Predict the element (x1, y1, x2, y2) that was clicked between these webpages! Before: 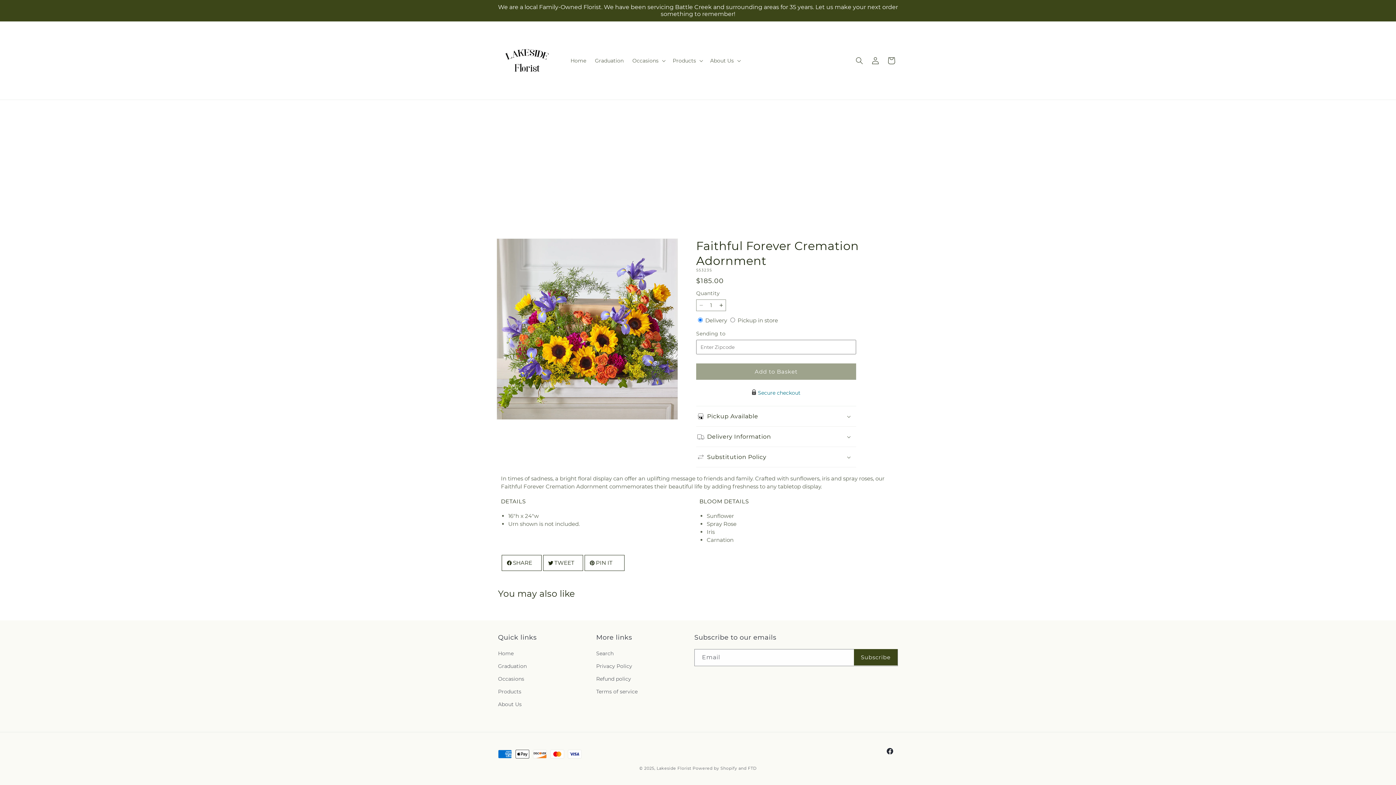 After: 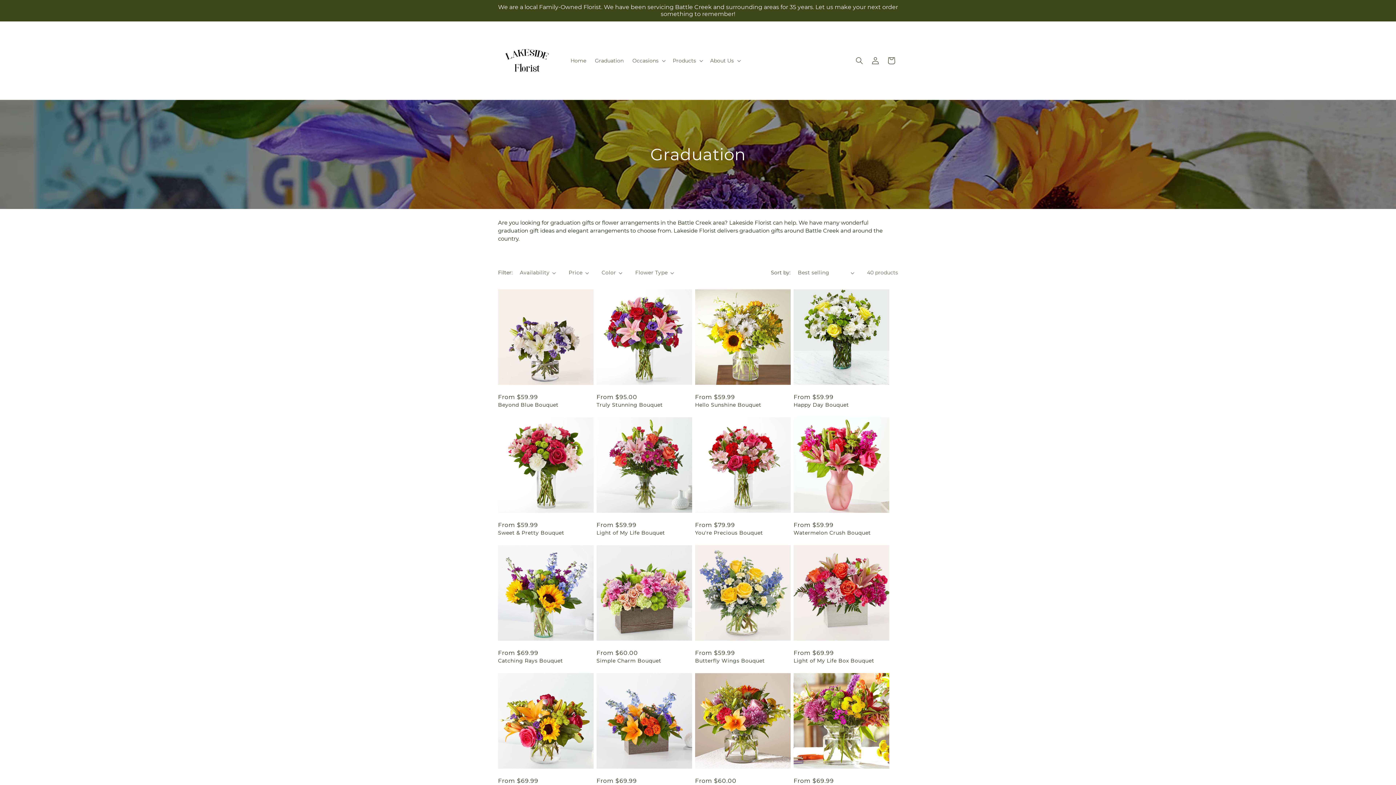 Action: bbox: (590, 52, 628, 68) label: Graduation